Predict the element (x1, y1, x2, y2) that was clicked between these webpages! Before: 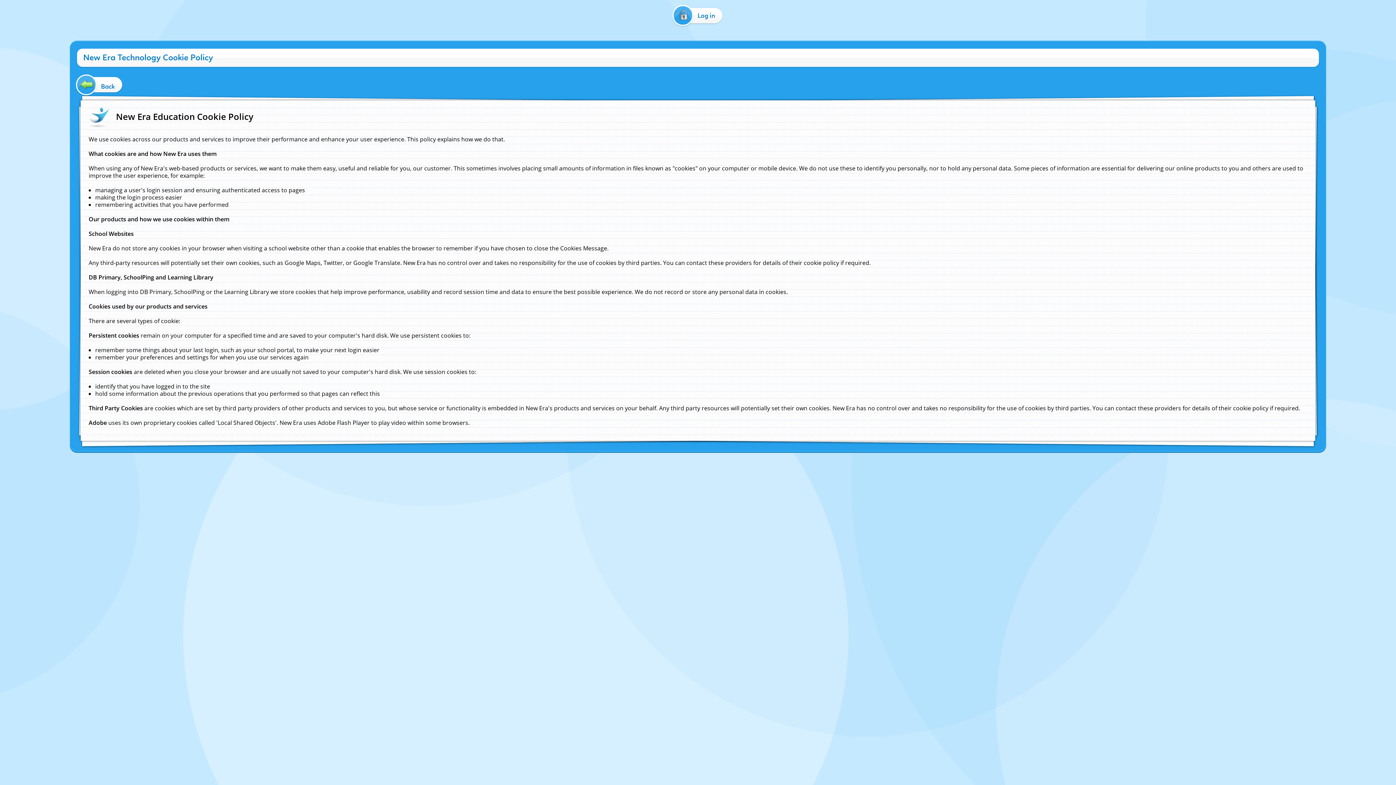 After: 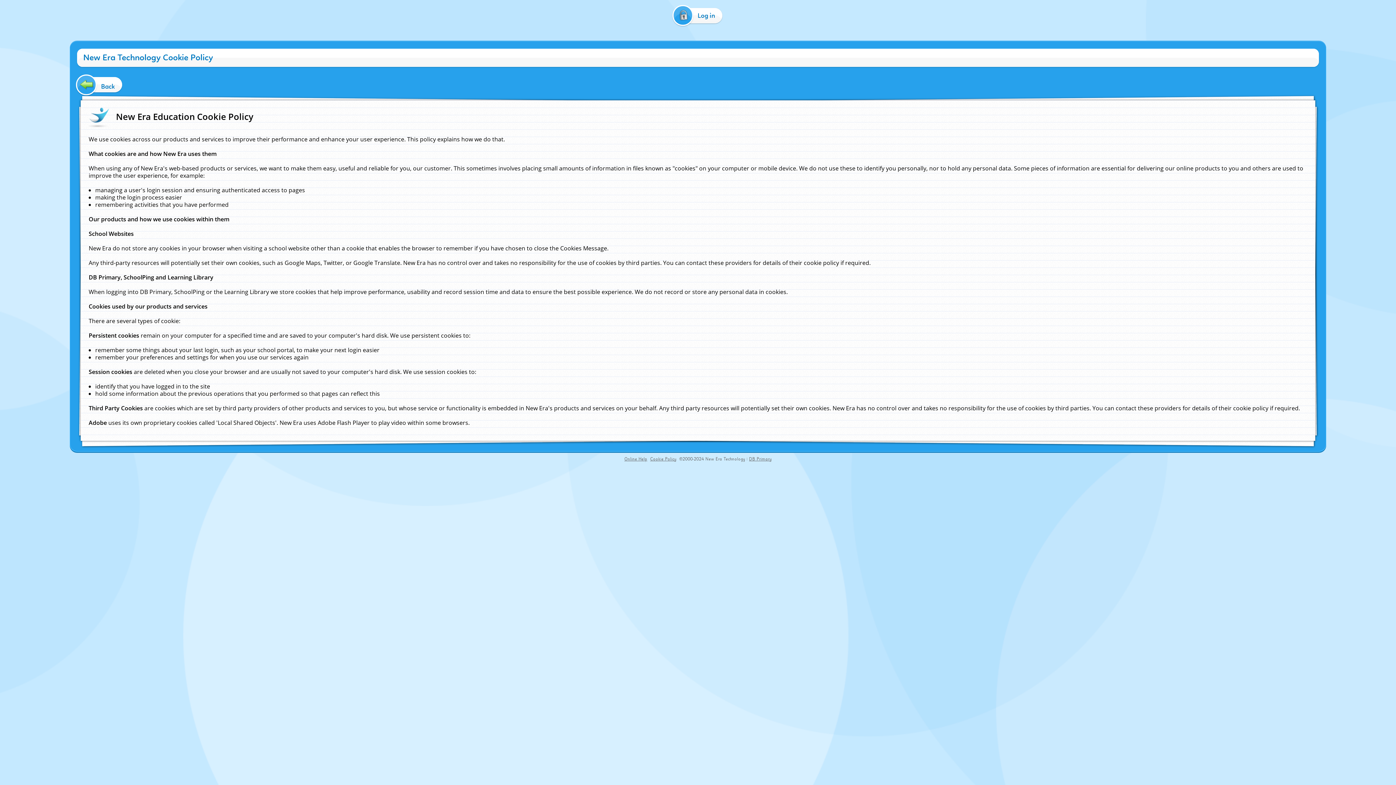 Action: label: New Era Technology bbox: (705, 456, 745, 462)